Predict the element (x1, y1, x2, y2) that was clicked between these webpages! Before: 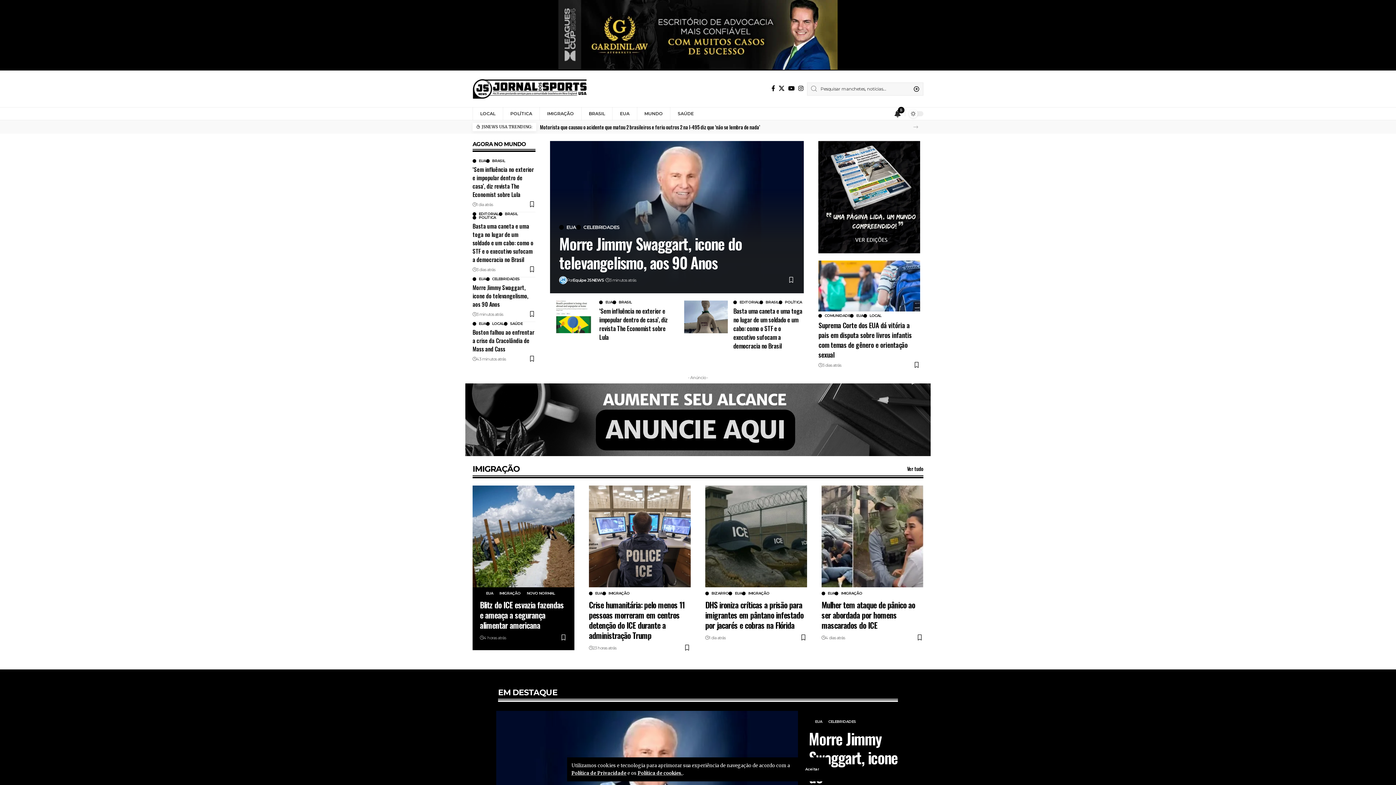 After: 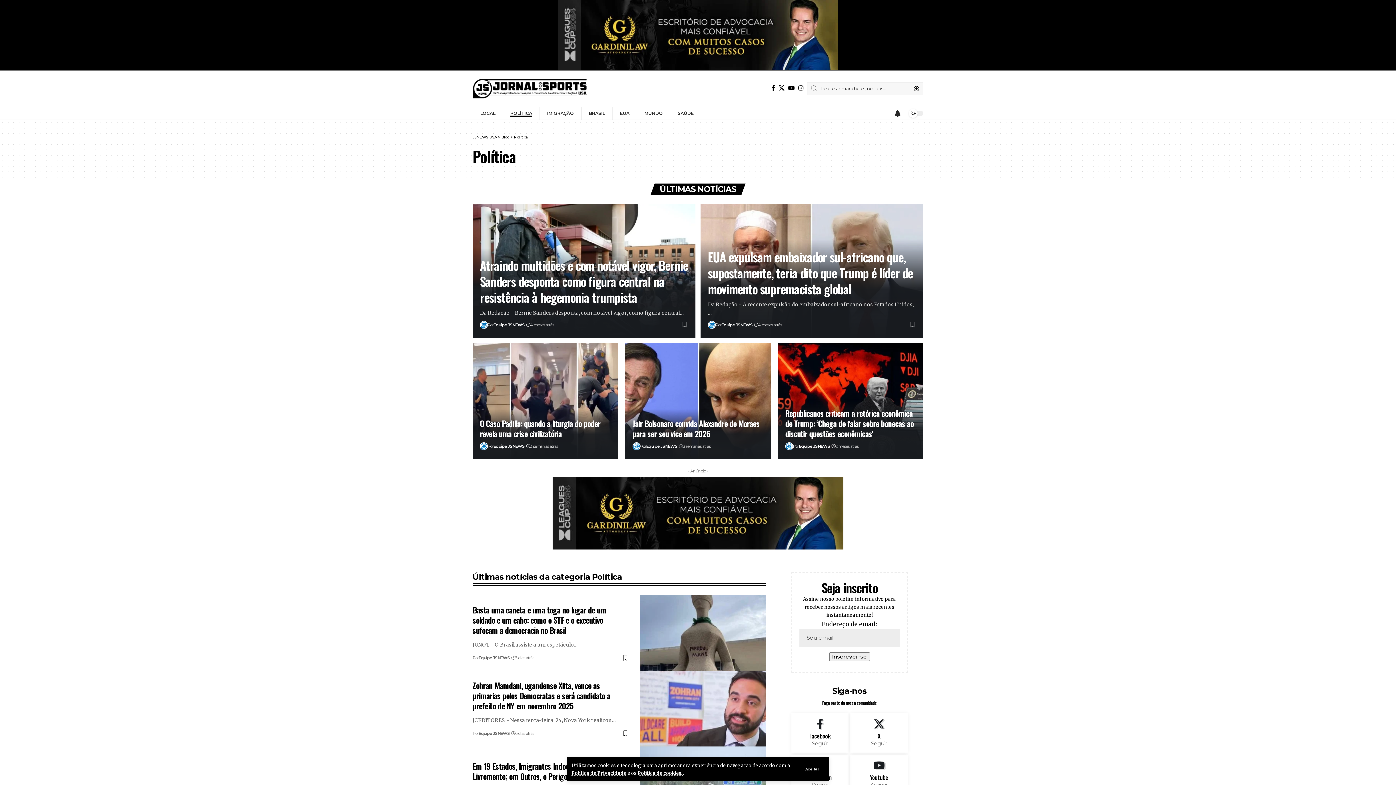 Action: label: POLÍTICA bbox: (502, 107, 539, 120)